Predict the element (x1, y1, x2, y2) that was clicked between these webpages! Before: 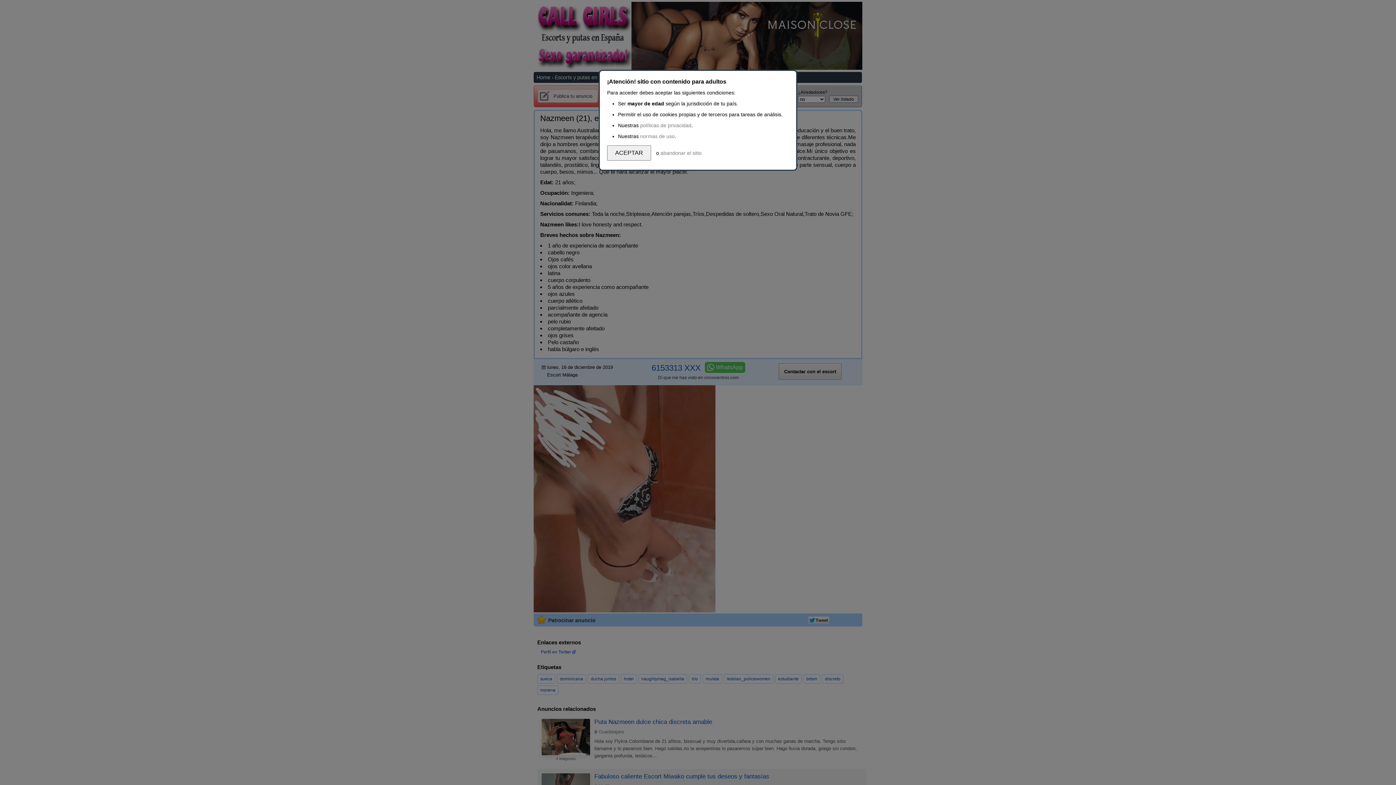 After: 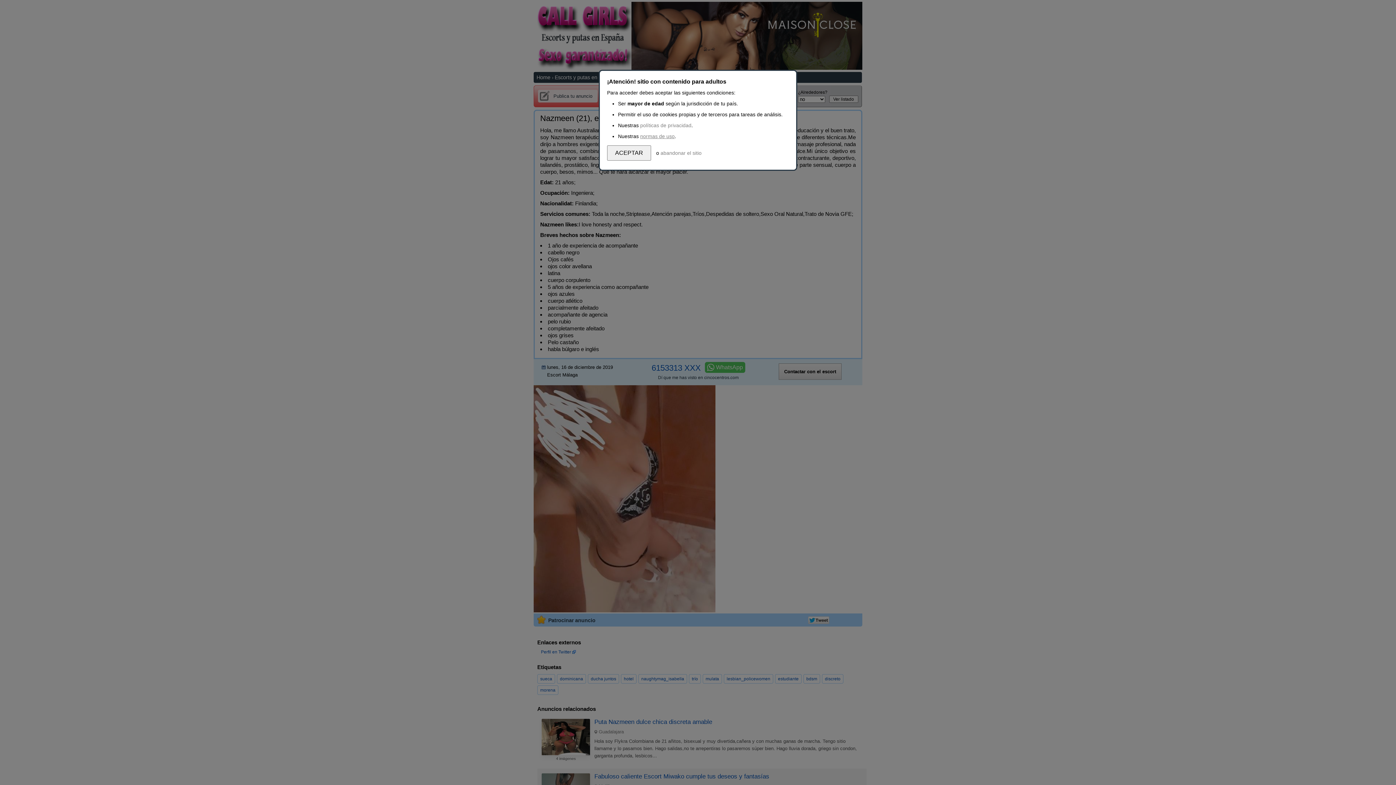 Action: label: normas de uso bbox: (640, 133, 674, 139)